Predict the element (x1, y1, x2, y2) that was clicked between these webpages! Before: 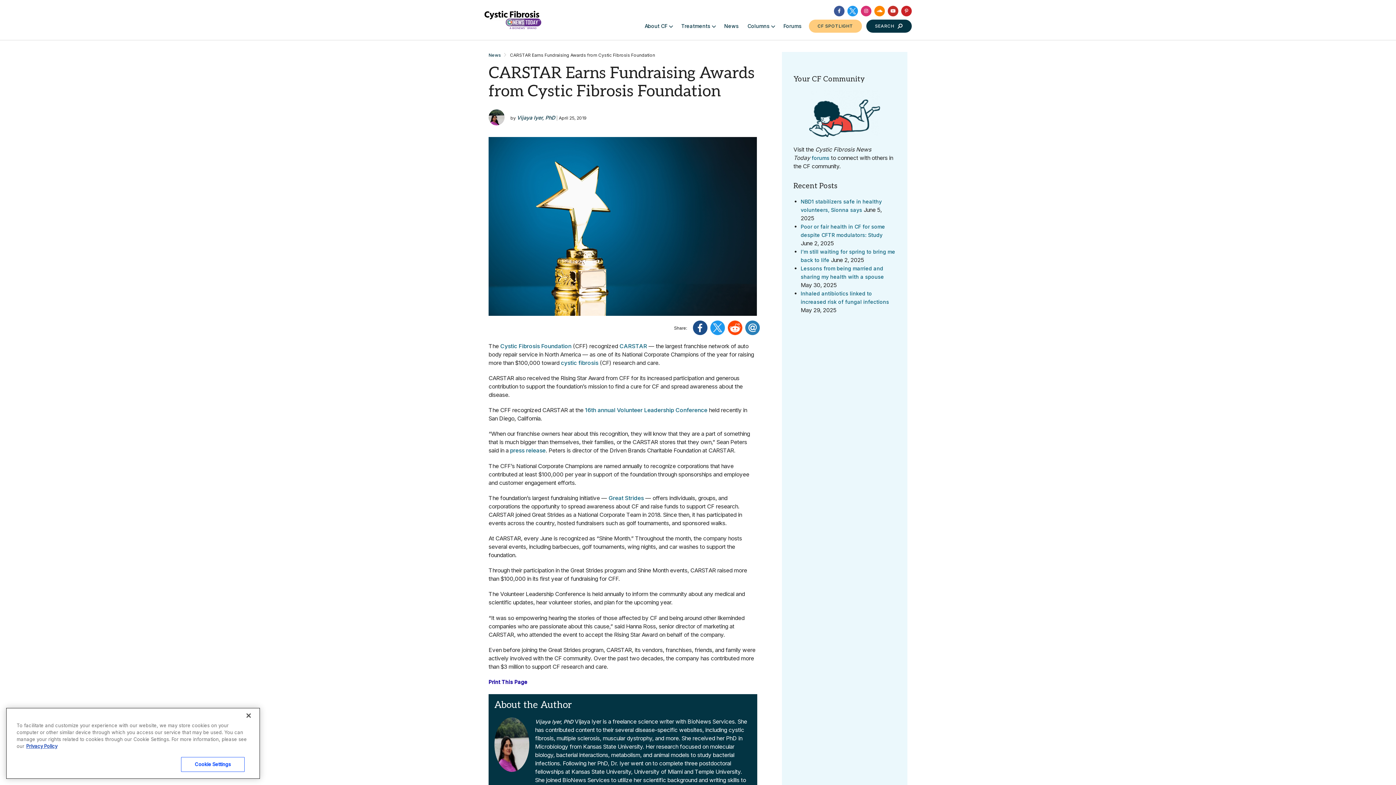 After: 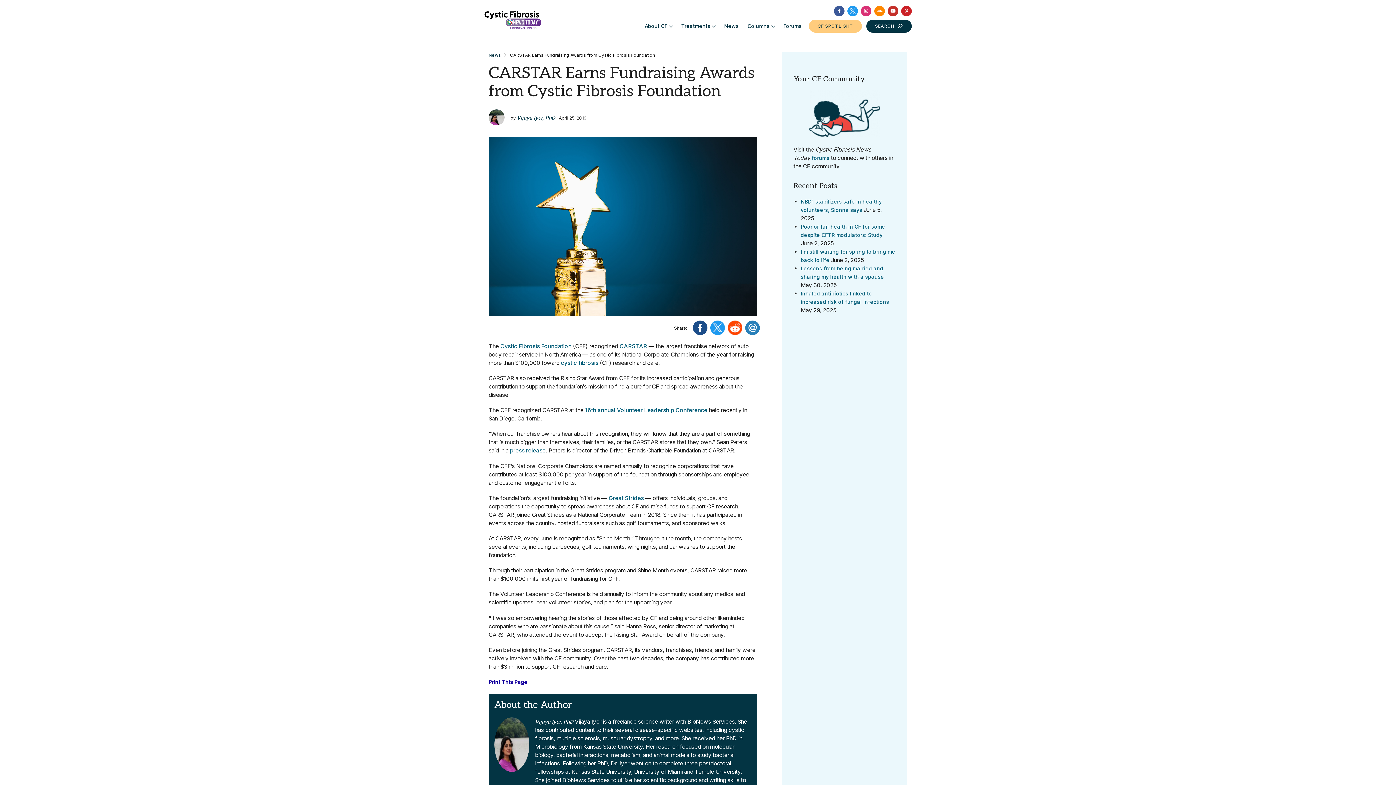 Action: bbox: (901, 5, 912, 16)